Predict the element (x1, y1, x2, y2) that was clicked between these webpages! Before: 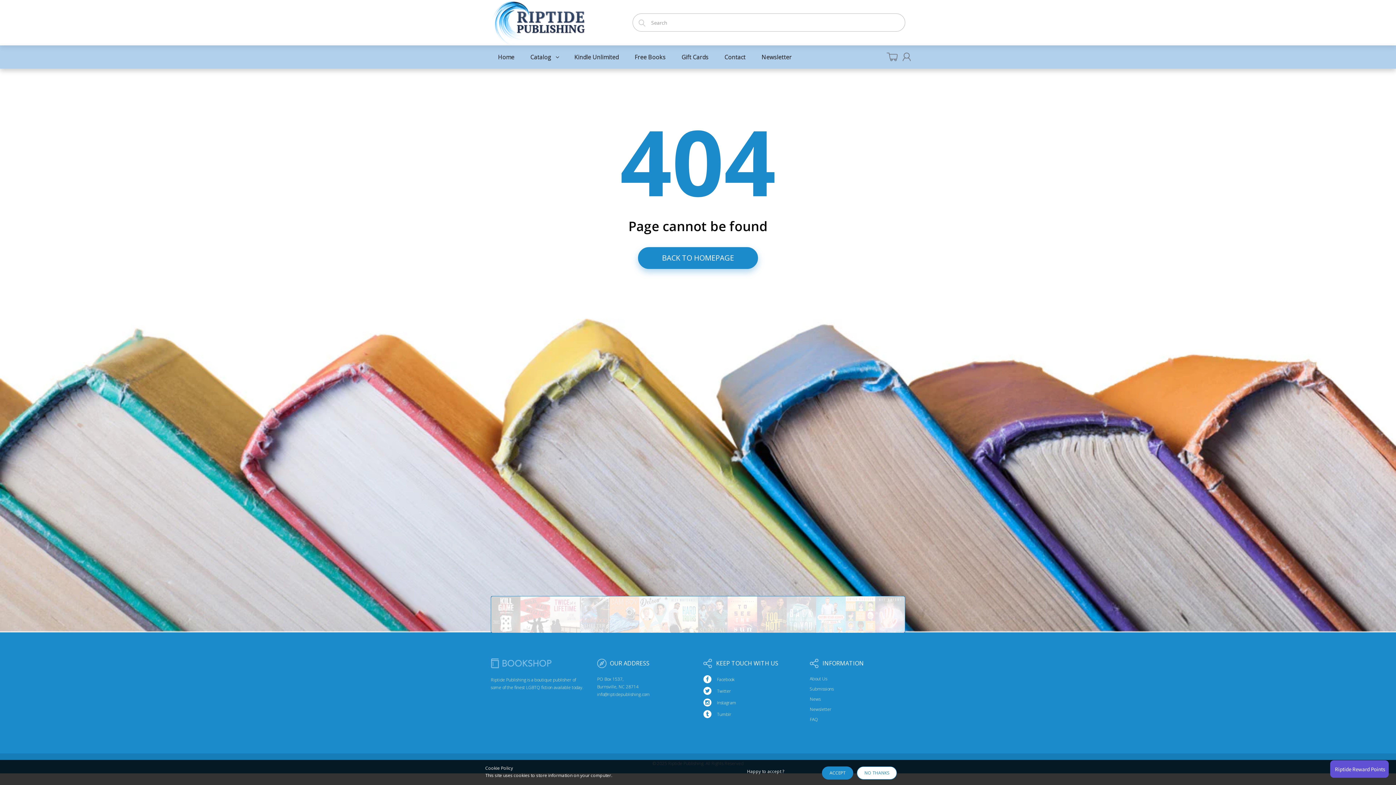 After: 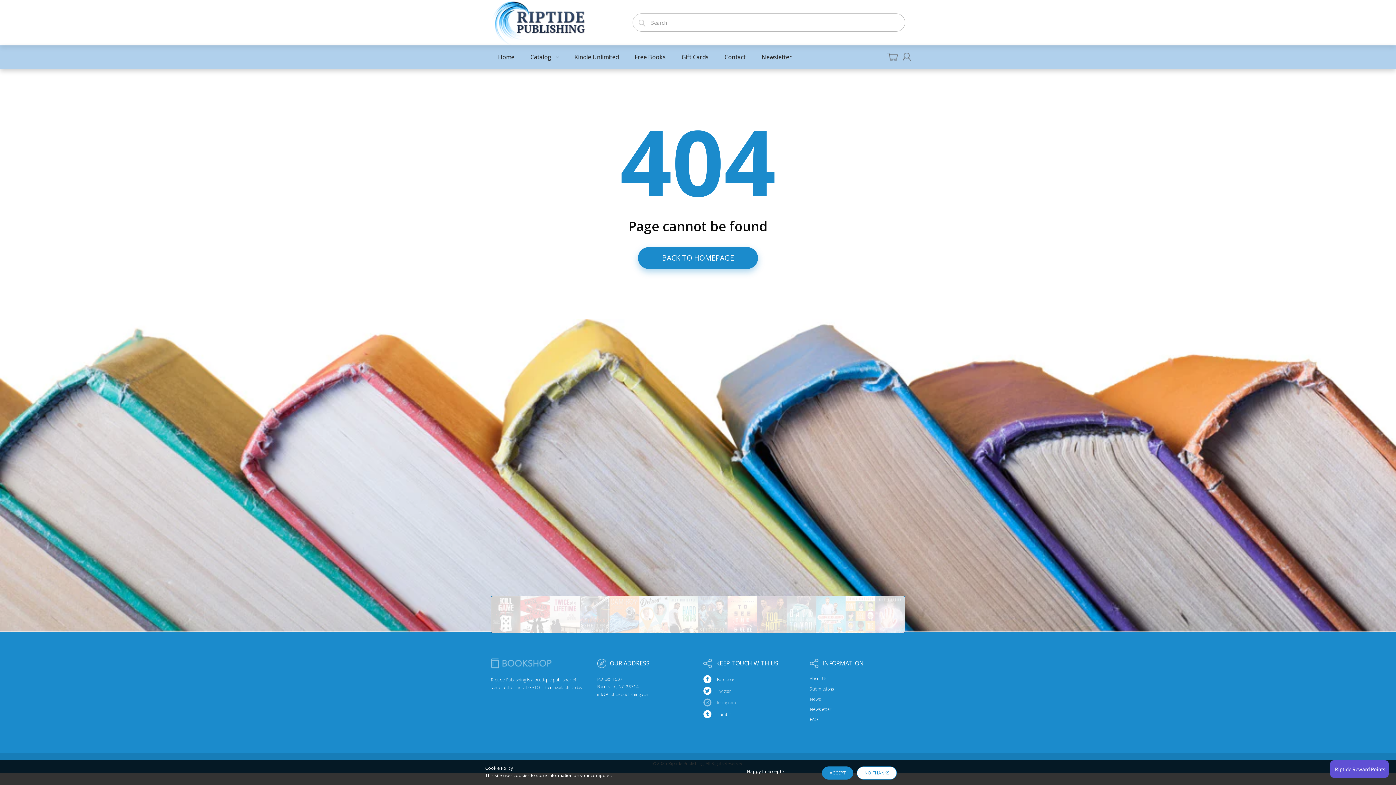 Action: label: Instagram bbox: (703, 699, 736, 706)